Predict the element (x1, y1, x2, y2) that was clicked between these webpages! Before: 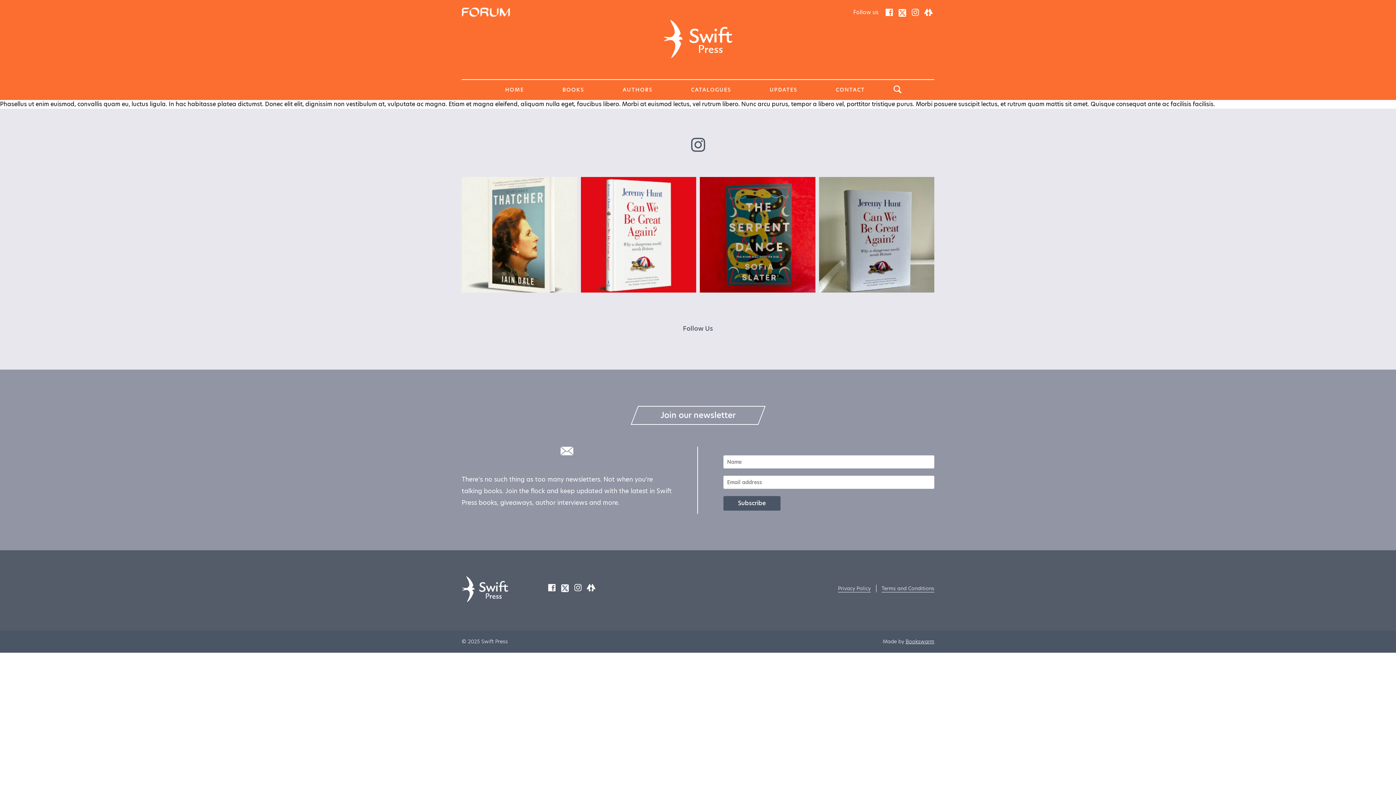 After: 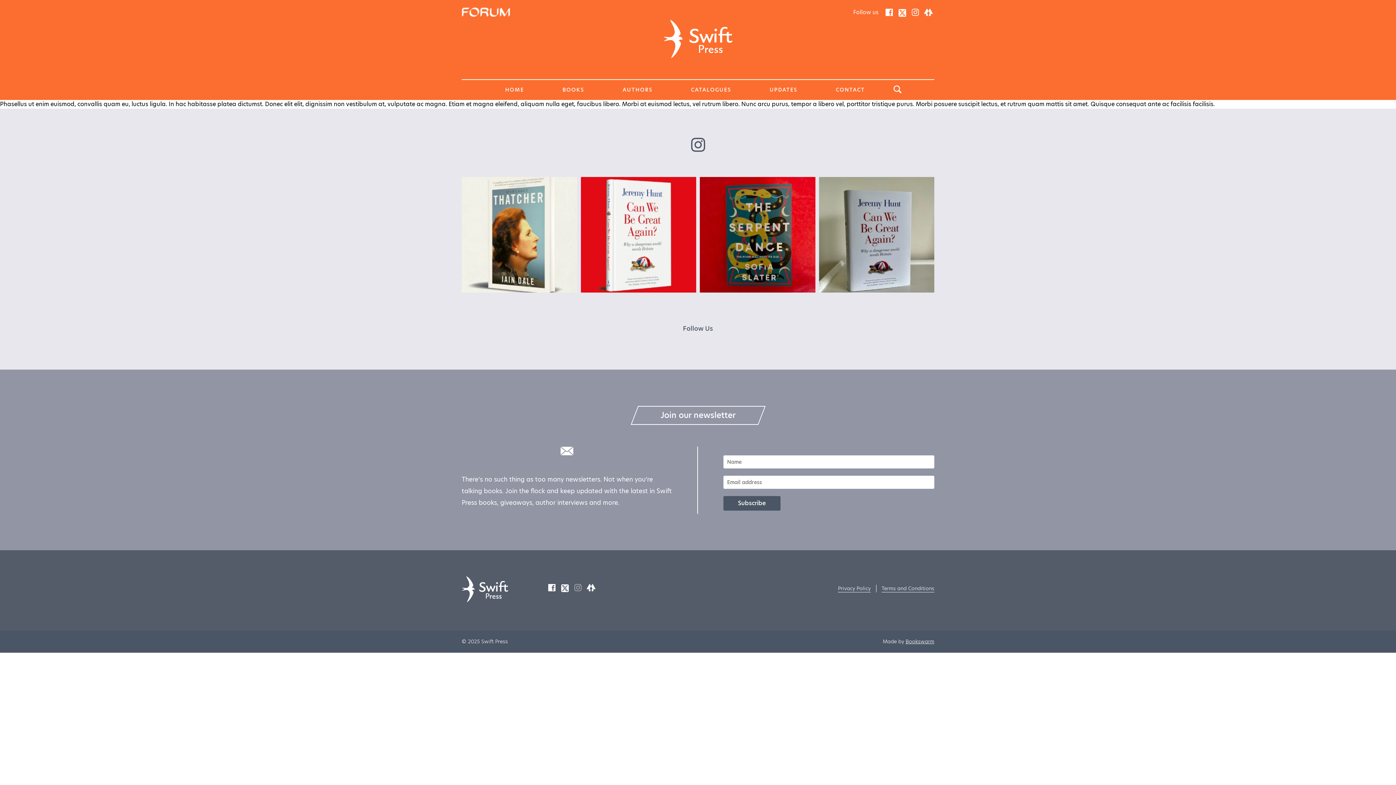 Action: bbox: (573, 584, 582, 593)